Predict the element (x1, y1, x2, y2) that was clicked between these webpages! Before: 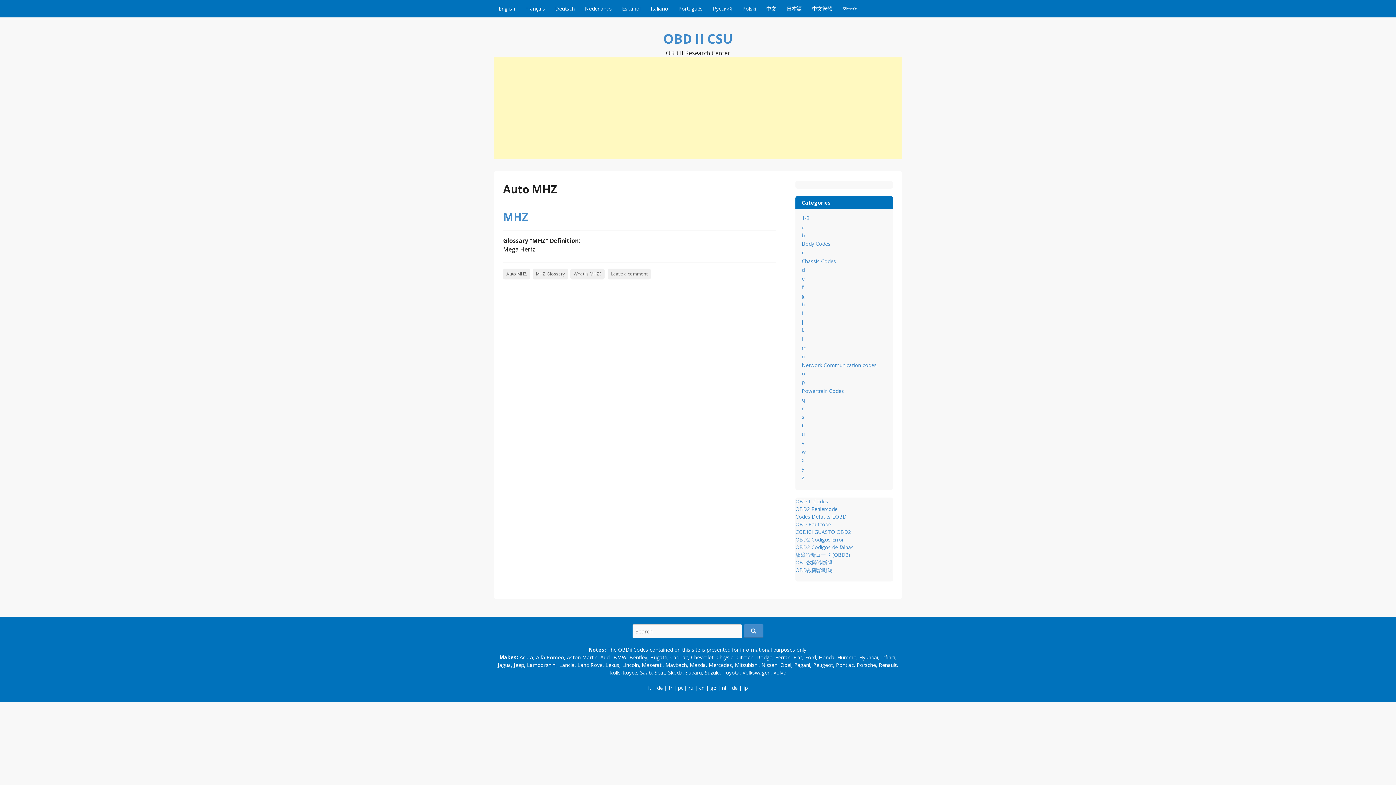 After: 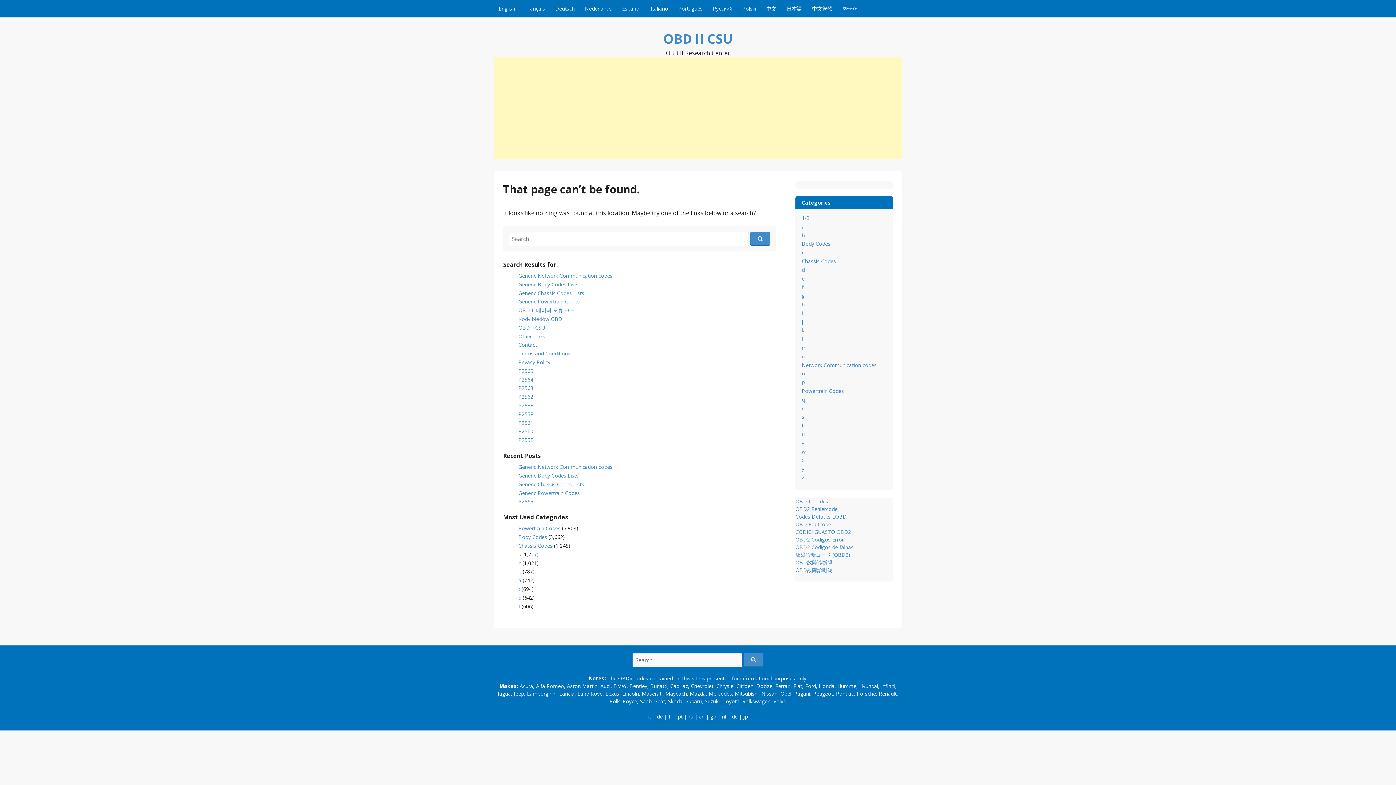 Action: bbox: (688, 684, 693, 691) label: ru